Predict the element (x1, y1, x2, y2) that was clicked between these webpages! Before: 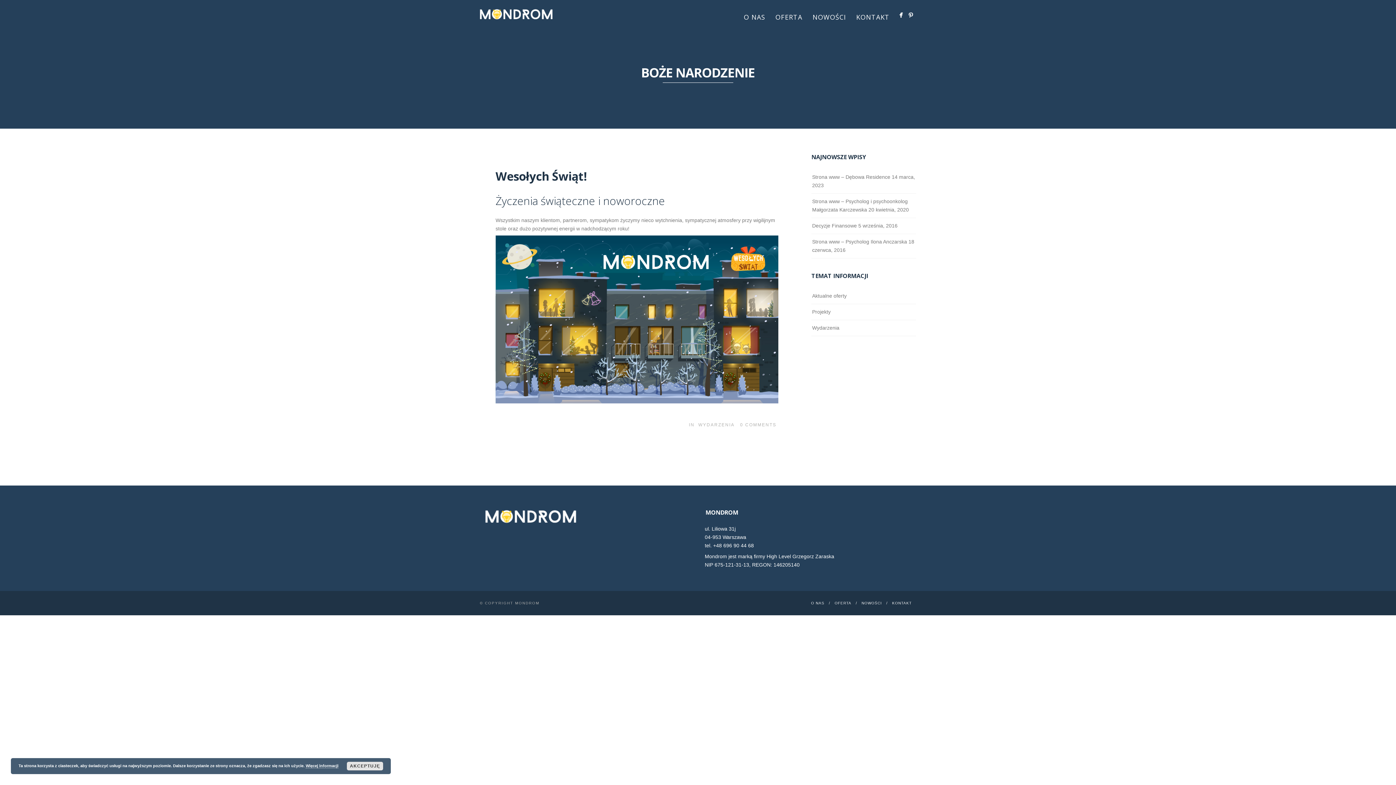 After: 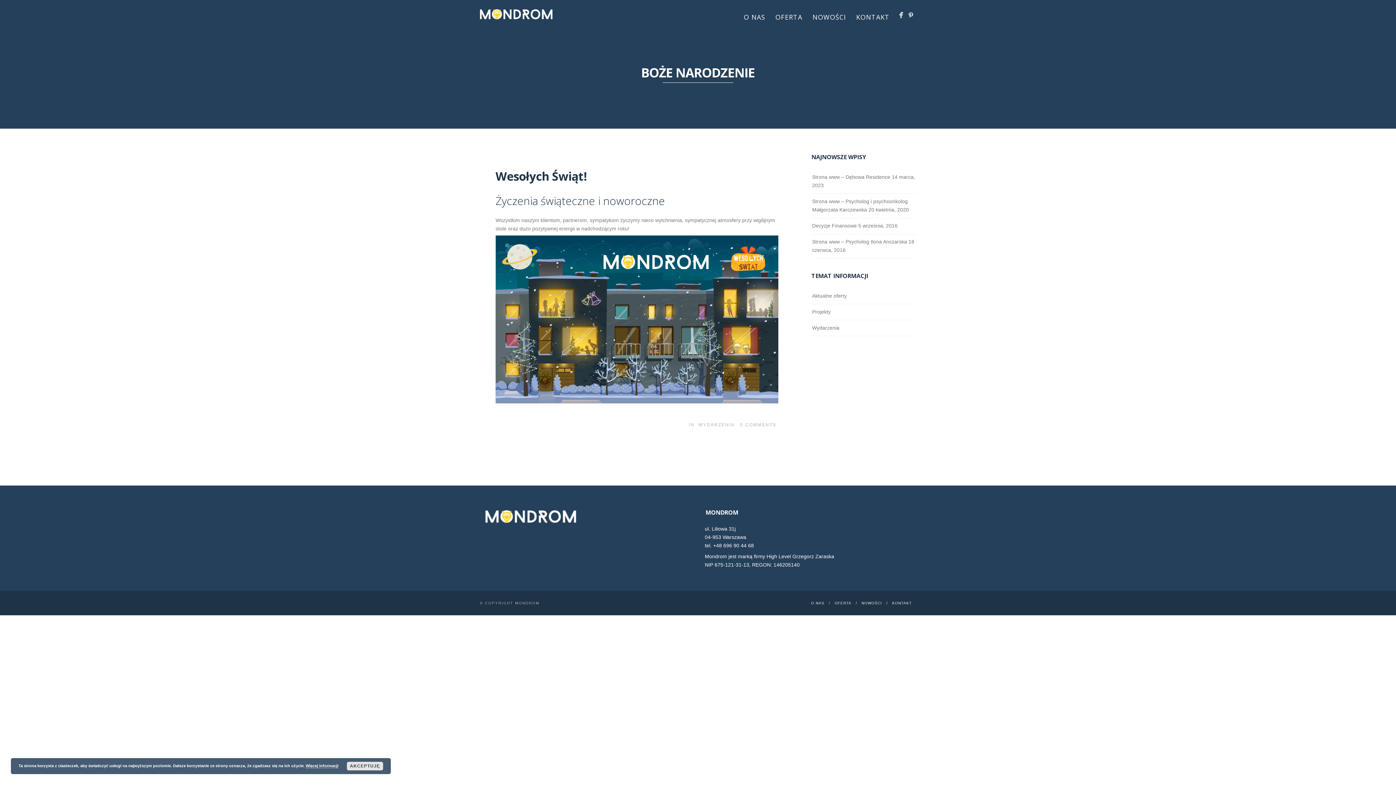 Action: bbox: (896, 10, 905, 19)